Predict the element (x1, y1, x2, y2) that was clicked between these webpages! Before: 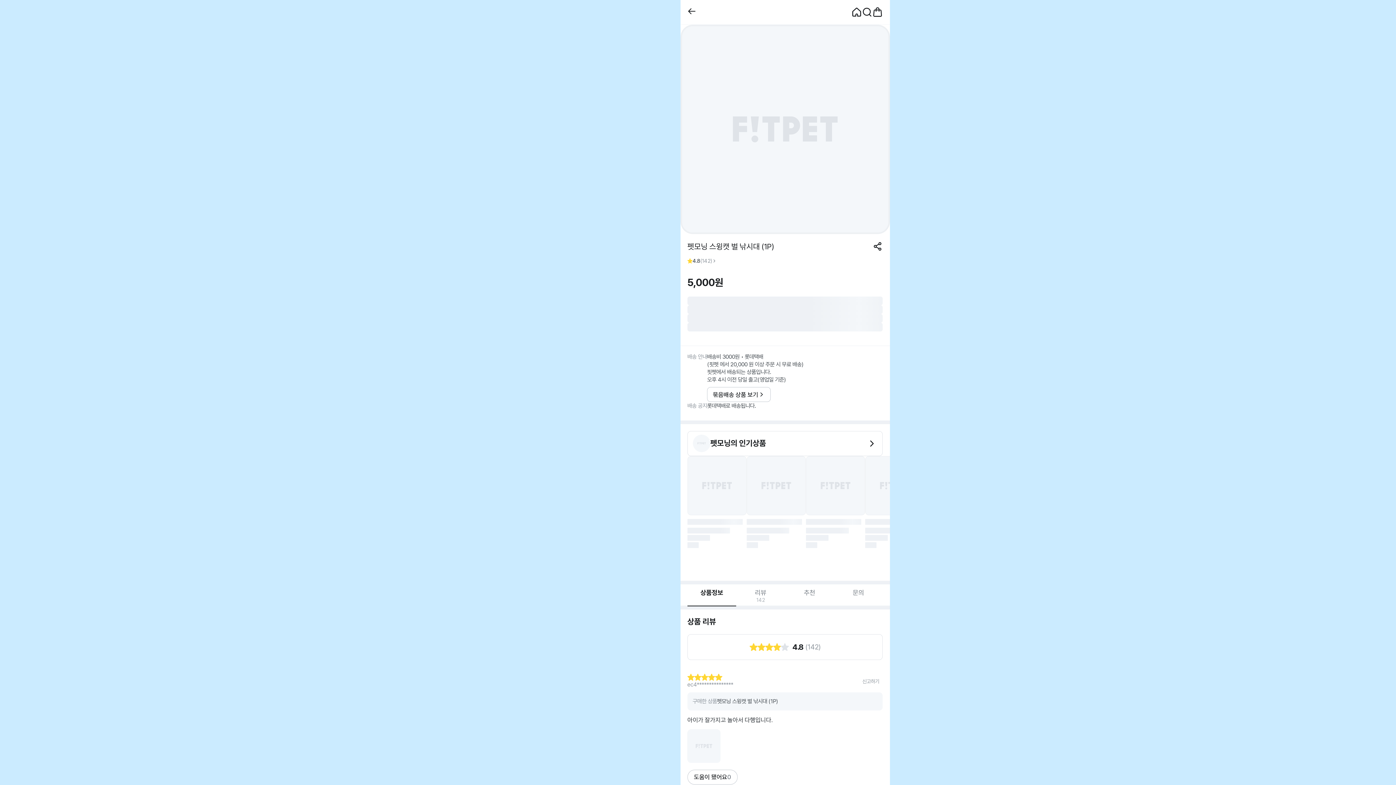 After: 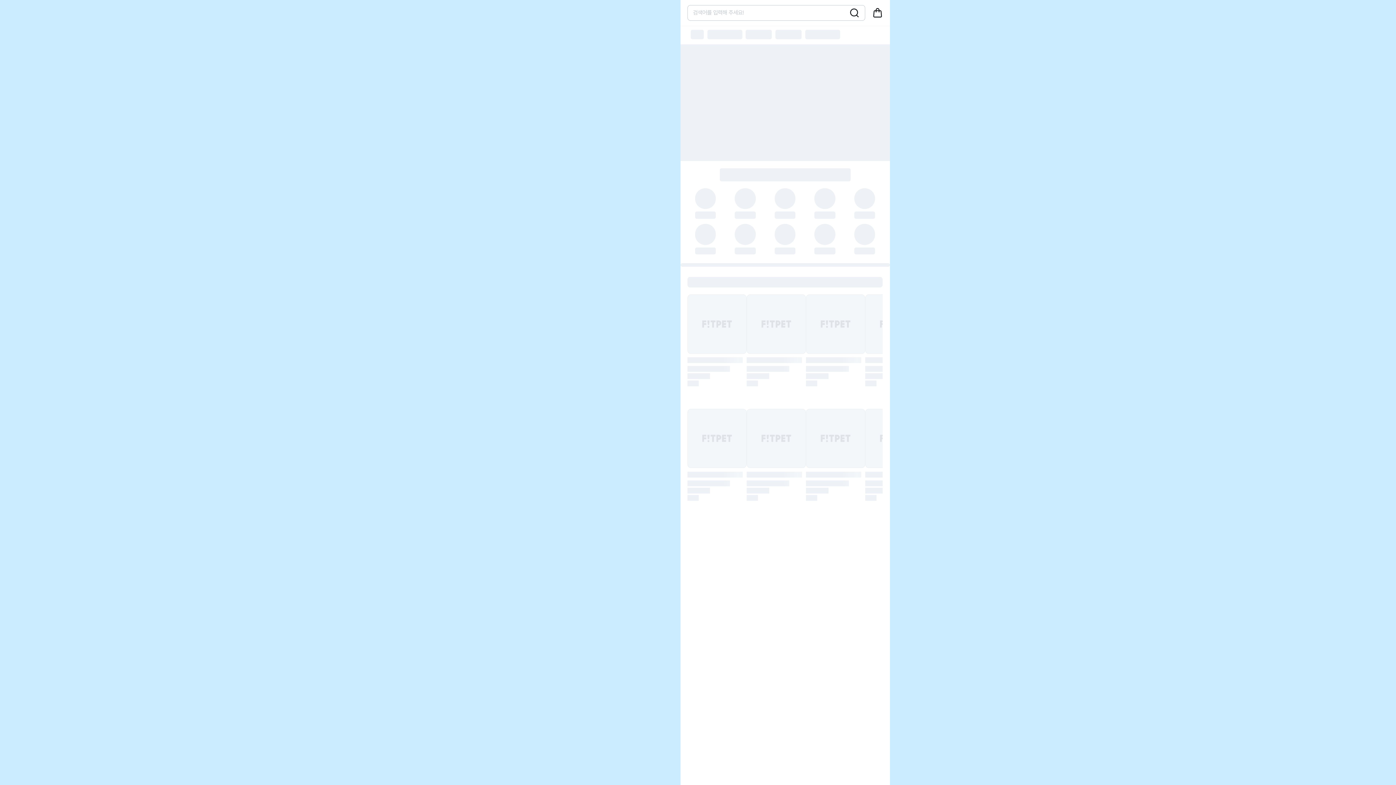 Action: bbox: (851, 6, 862, 17)